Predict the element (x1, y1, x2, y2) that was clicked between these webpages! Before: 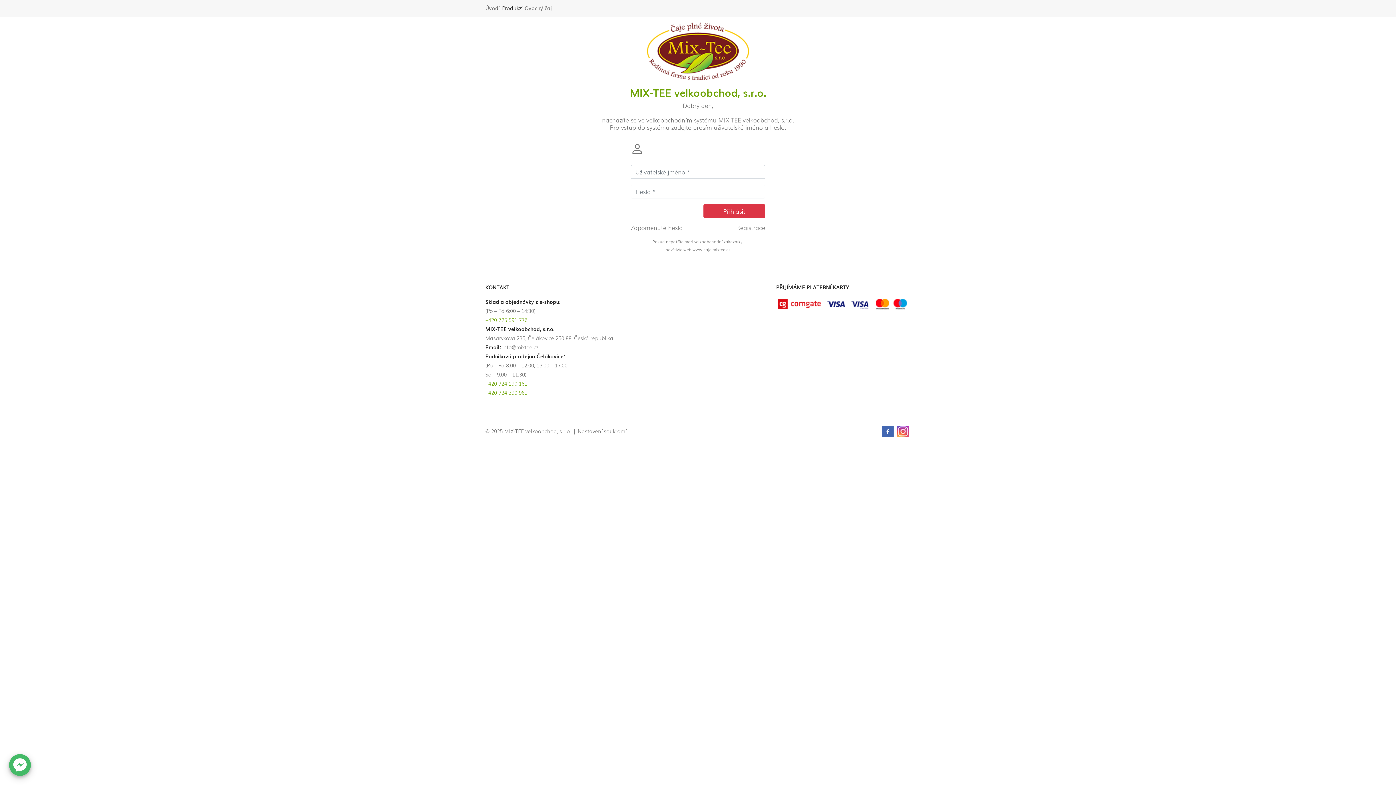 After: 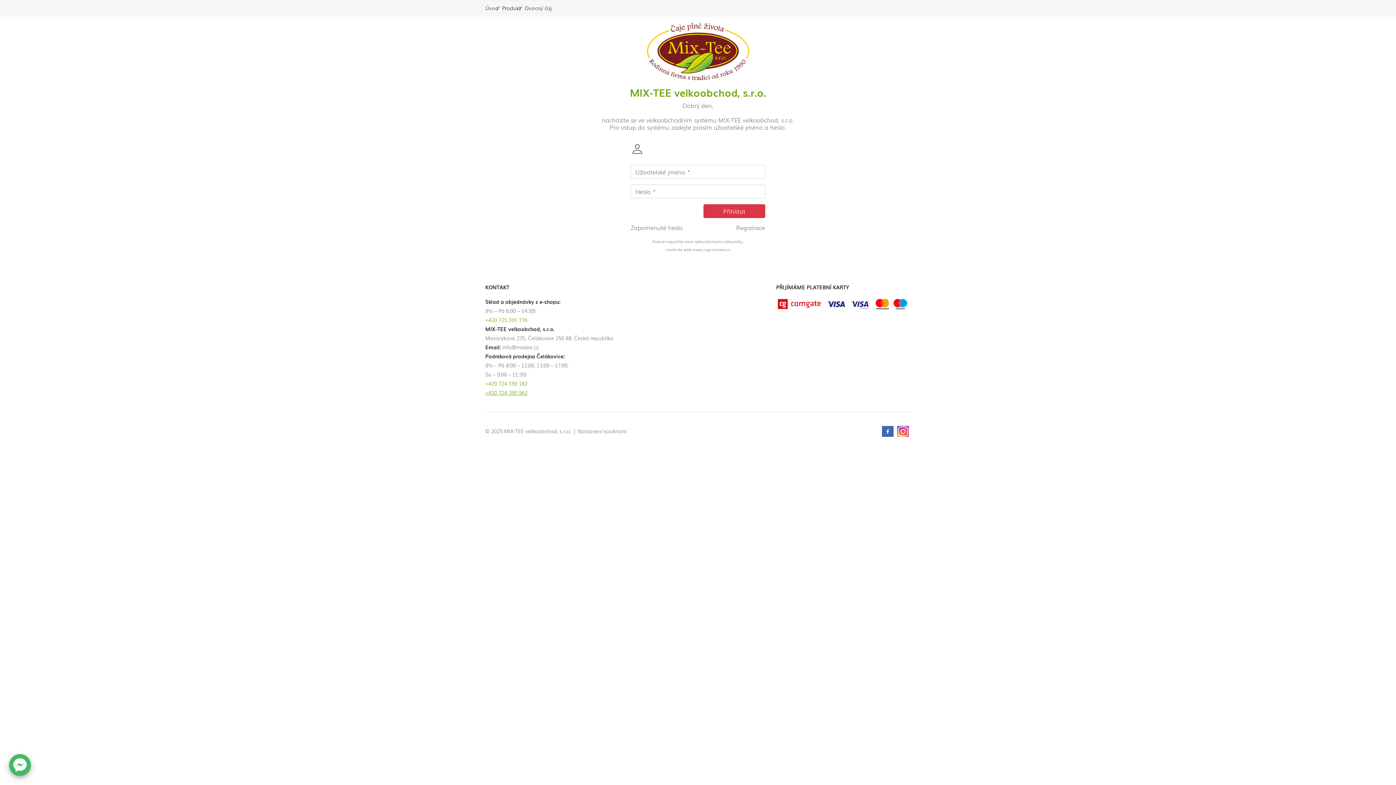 Action: label: +420 724 390 962 bbox: (485, 389, 527, 396)